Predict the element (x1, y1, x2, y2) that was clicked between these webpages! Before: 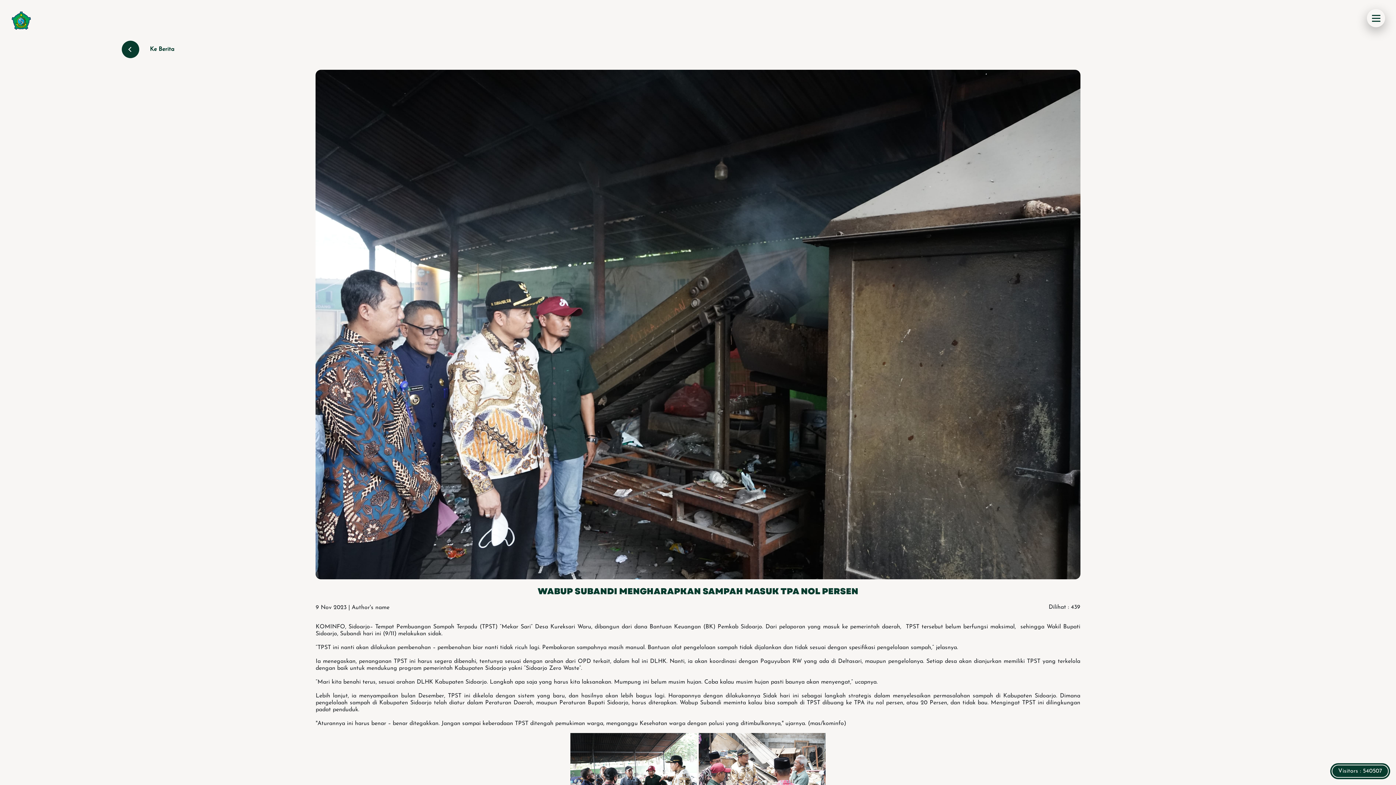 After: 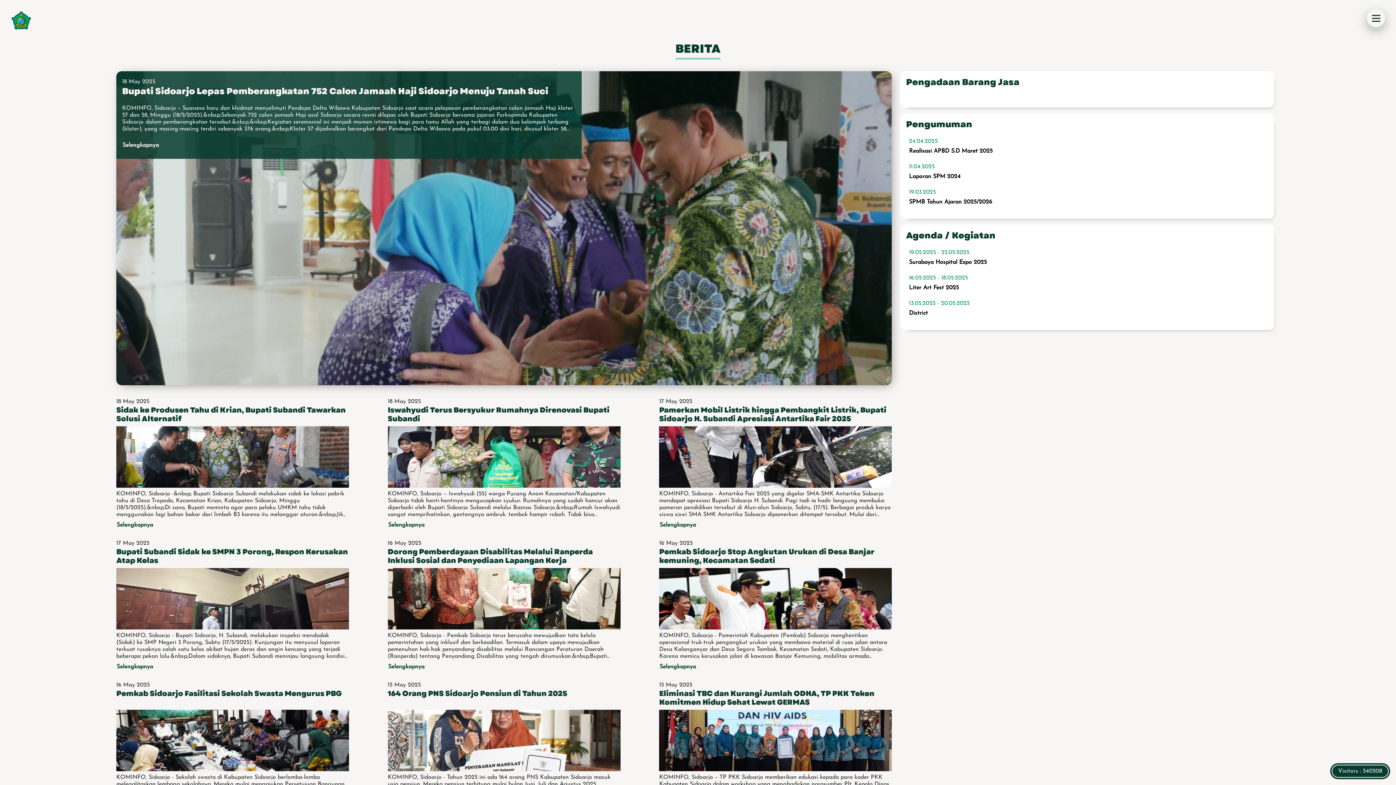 Action: label: Ke Berita bbox: (121, 40, 191, 58)